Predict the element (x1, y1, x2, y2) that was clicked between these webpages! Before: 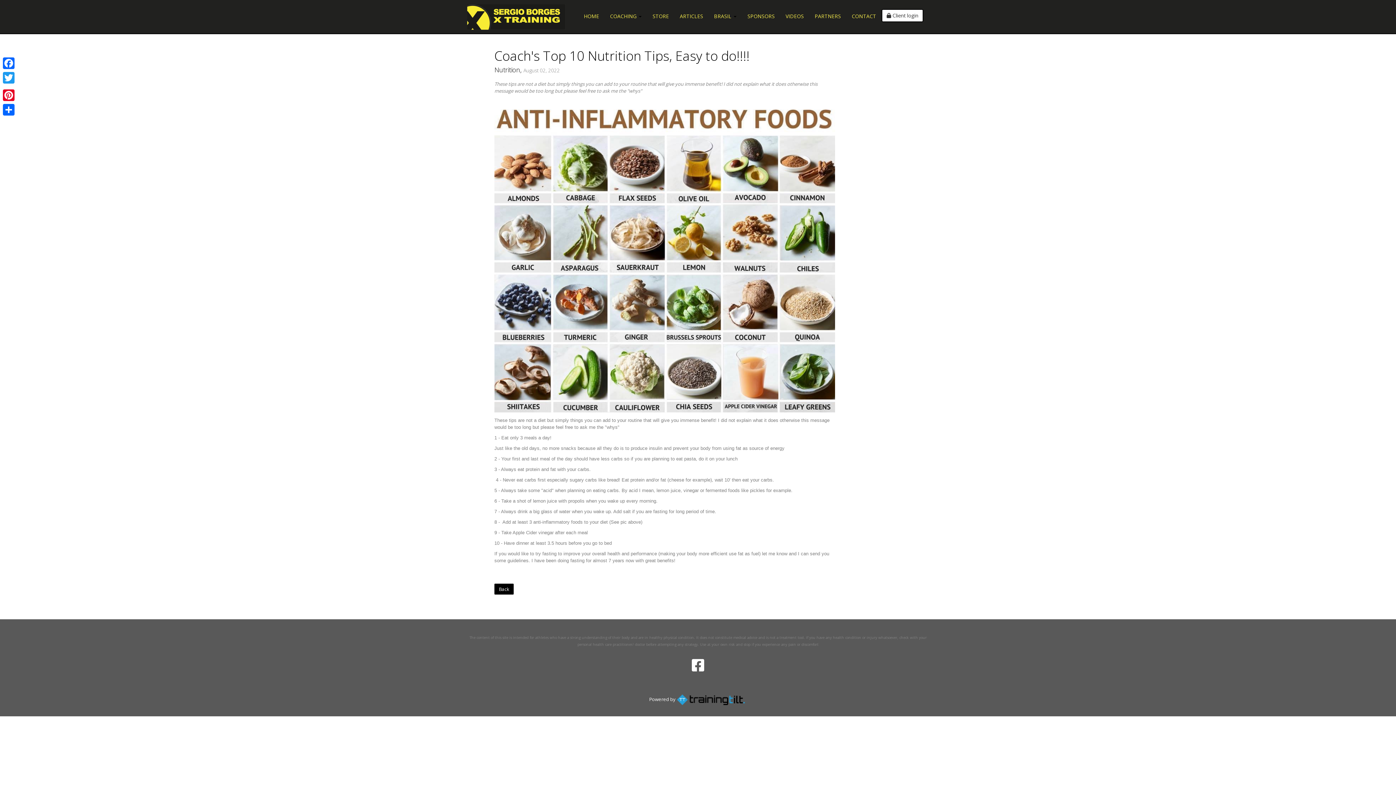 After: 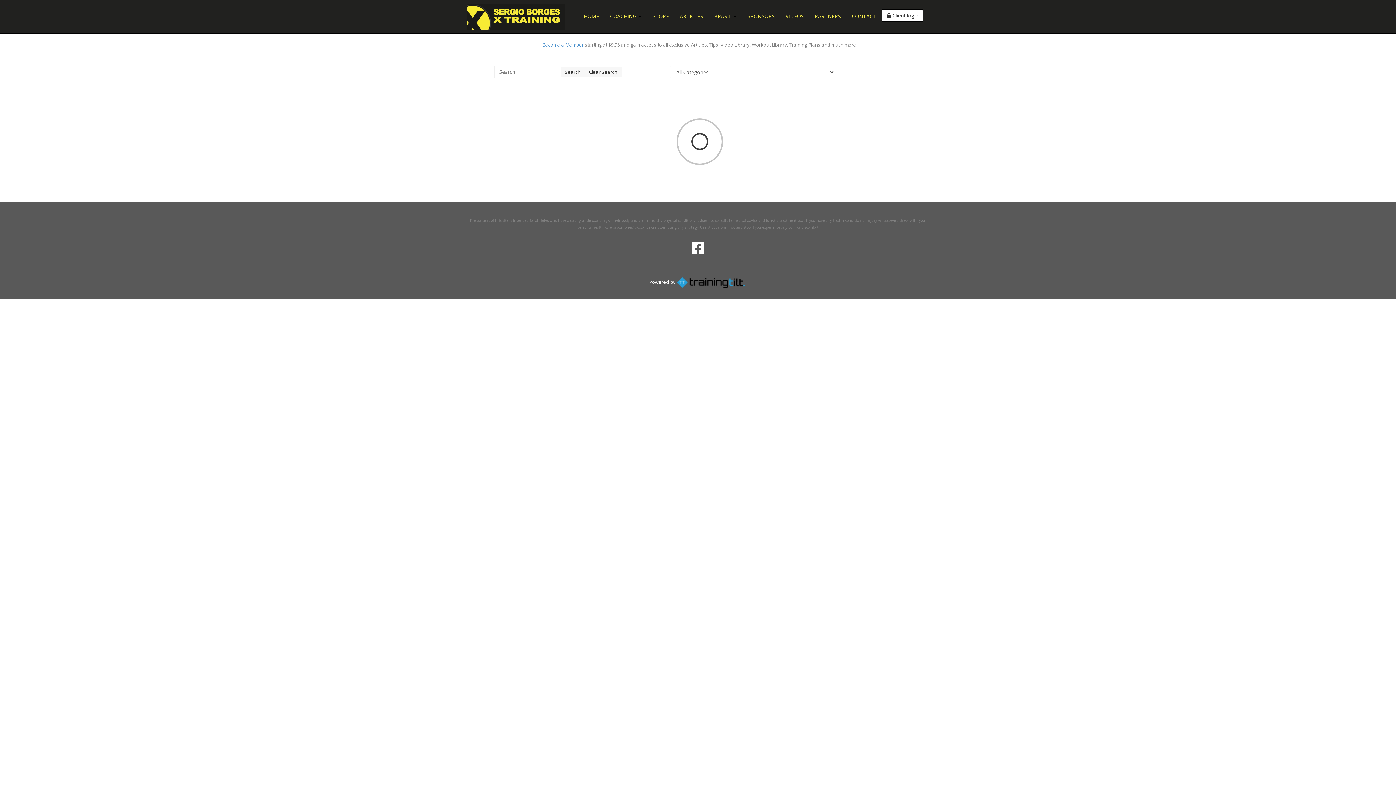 Action: bbox: (674, 7, 708, 25) label: ARTICLES